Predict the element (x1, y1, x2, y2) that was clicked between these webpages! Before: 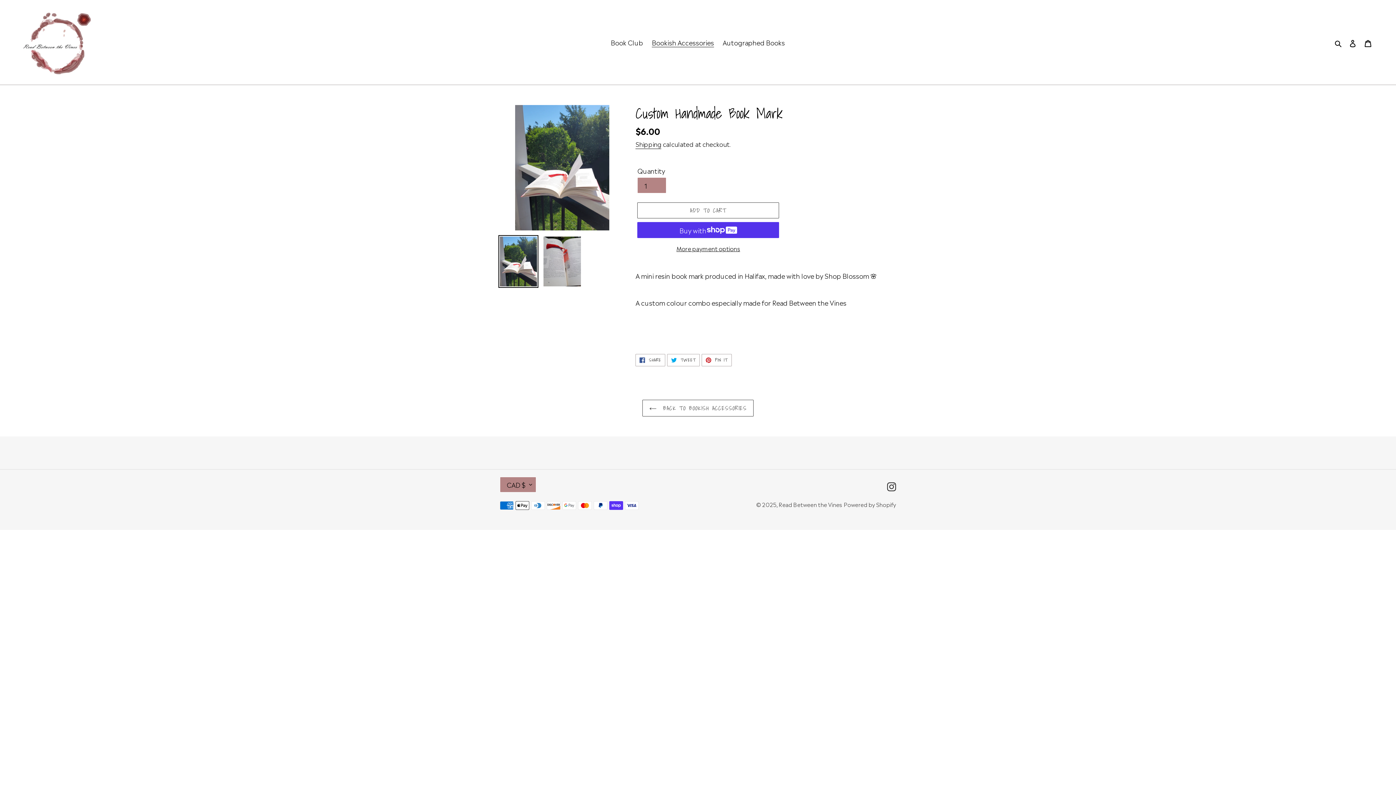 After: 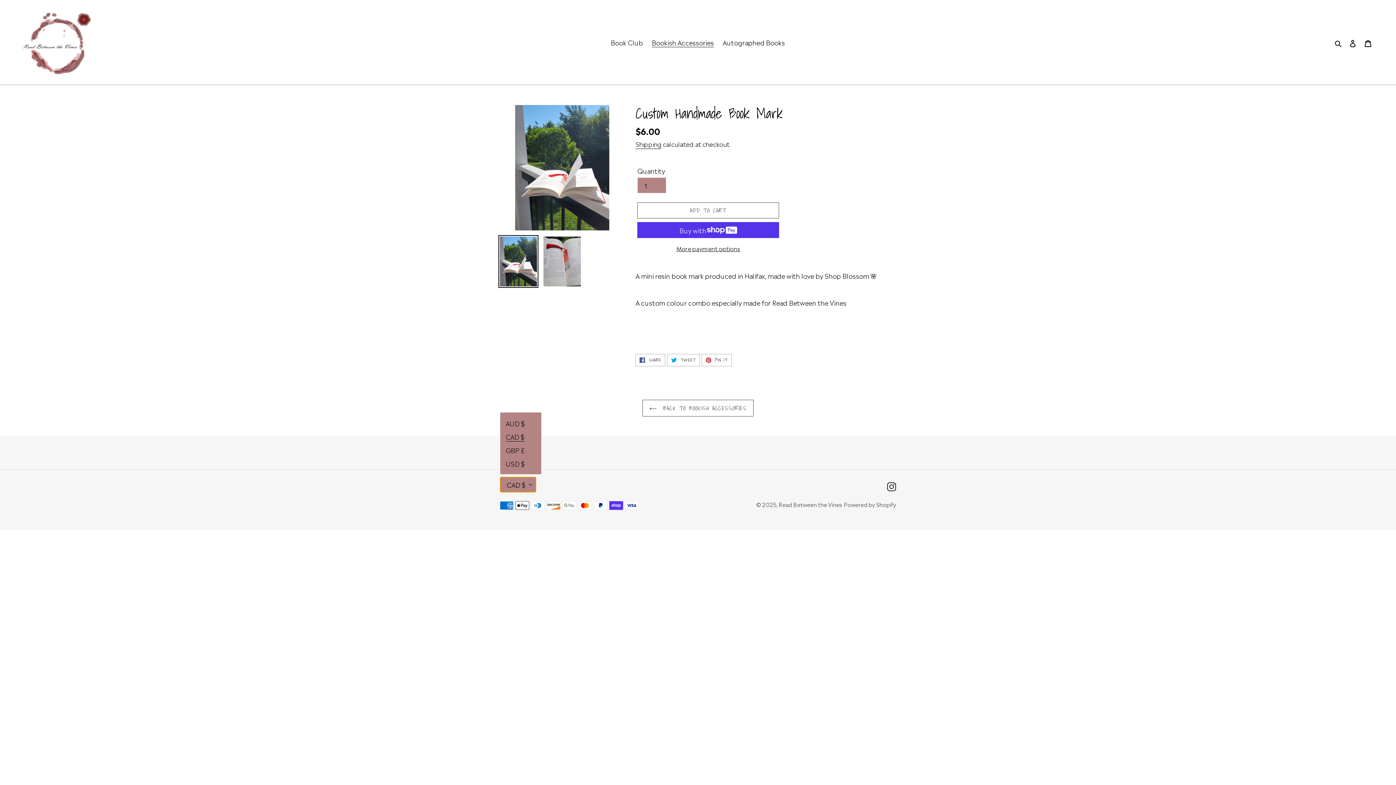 Action: bbox: (500, 477, 536, 492) label: CAD $